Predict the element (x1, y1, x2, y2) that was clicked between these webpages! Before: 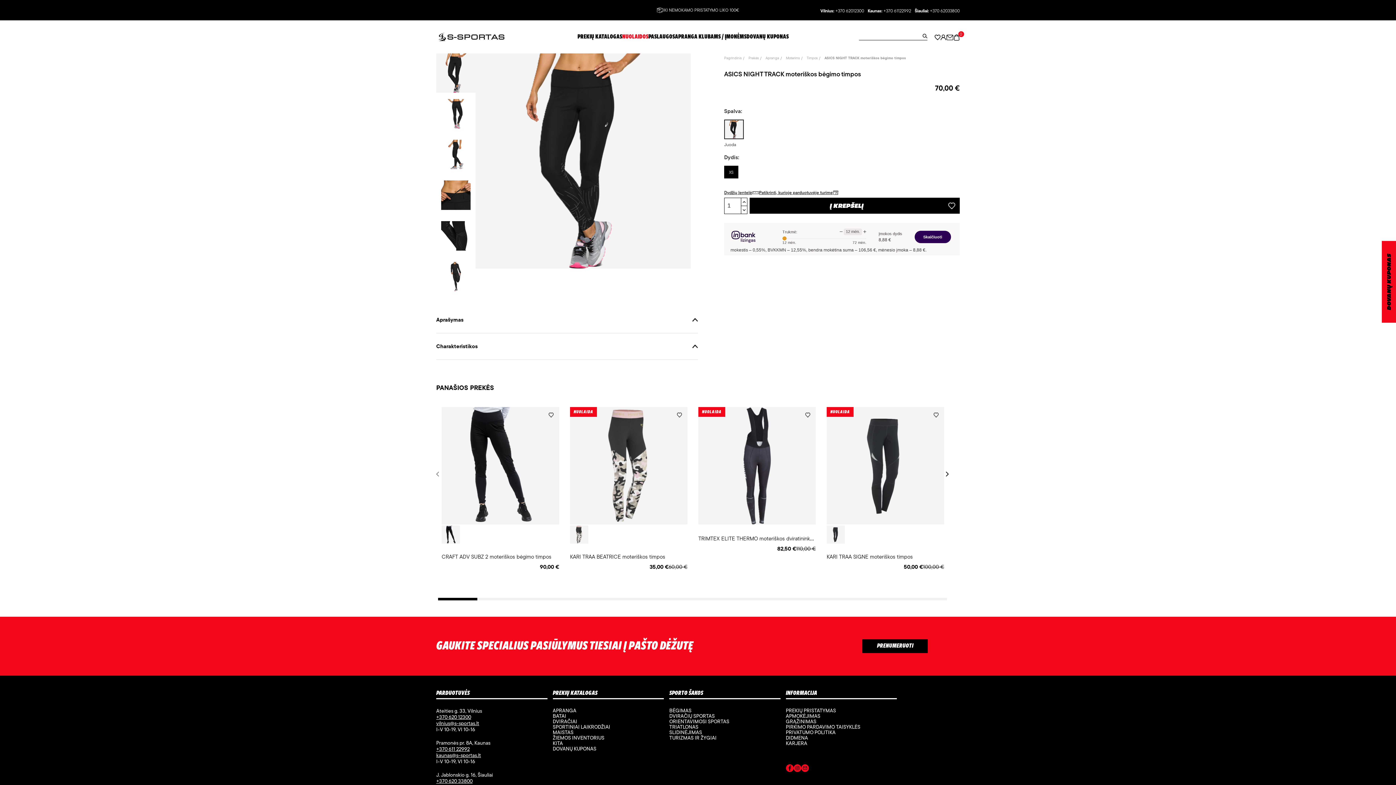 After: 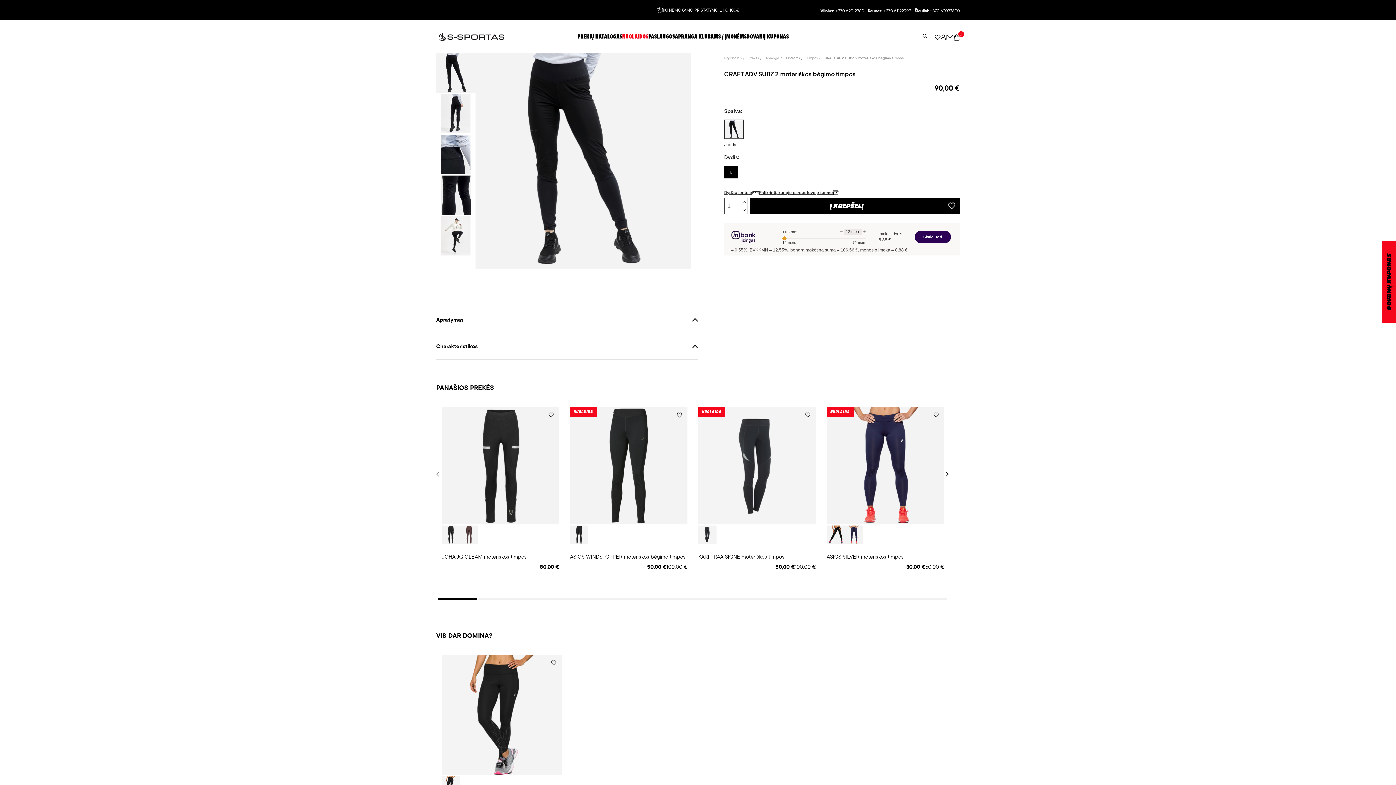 Action: bbox: (441, 525, 460, 544) label: Juoda